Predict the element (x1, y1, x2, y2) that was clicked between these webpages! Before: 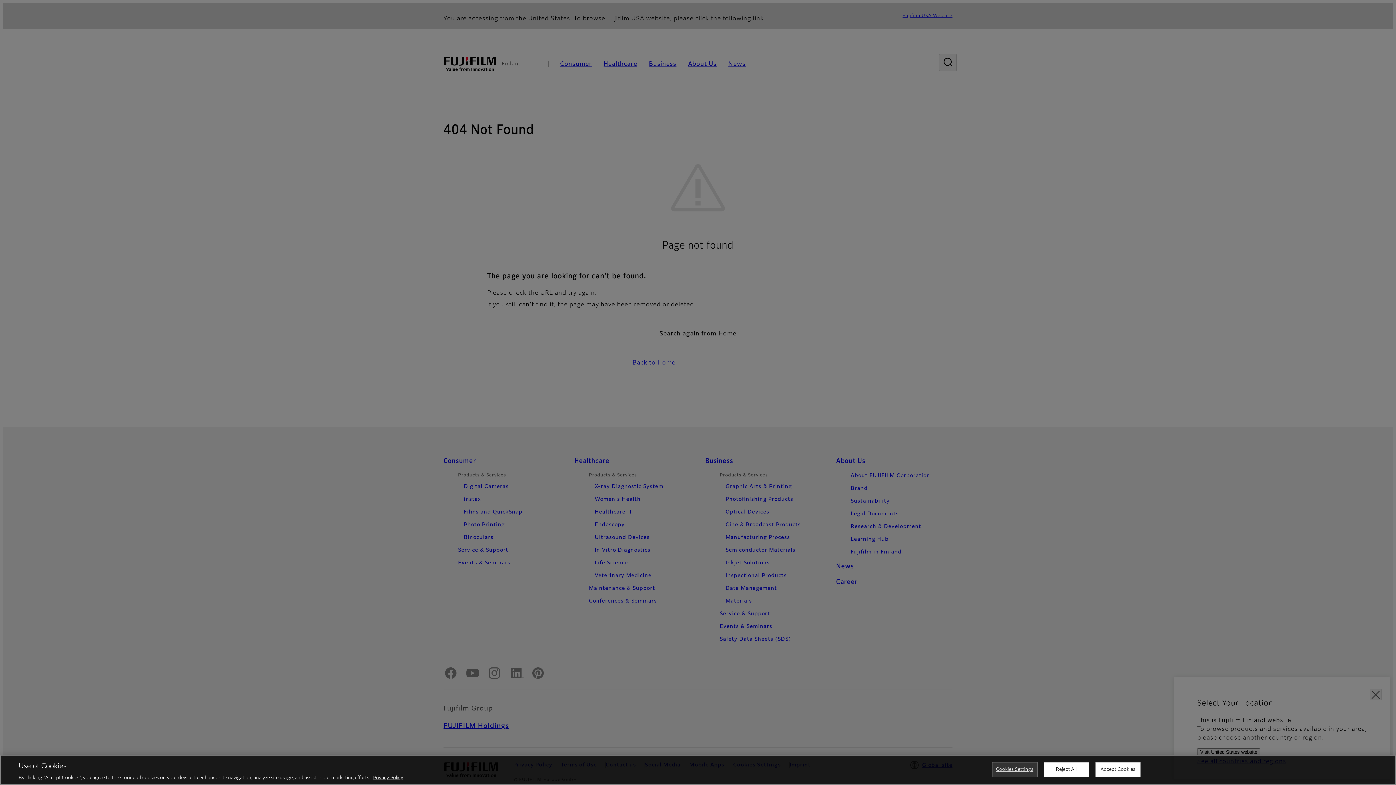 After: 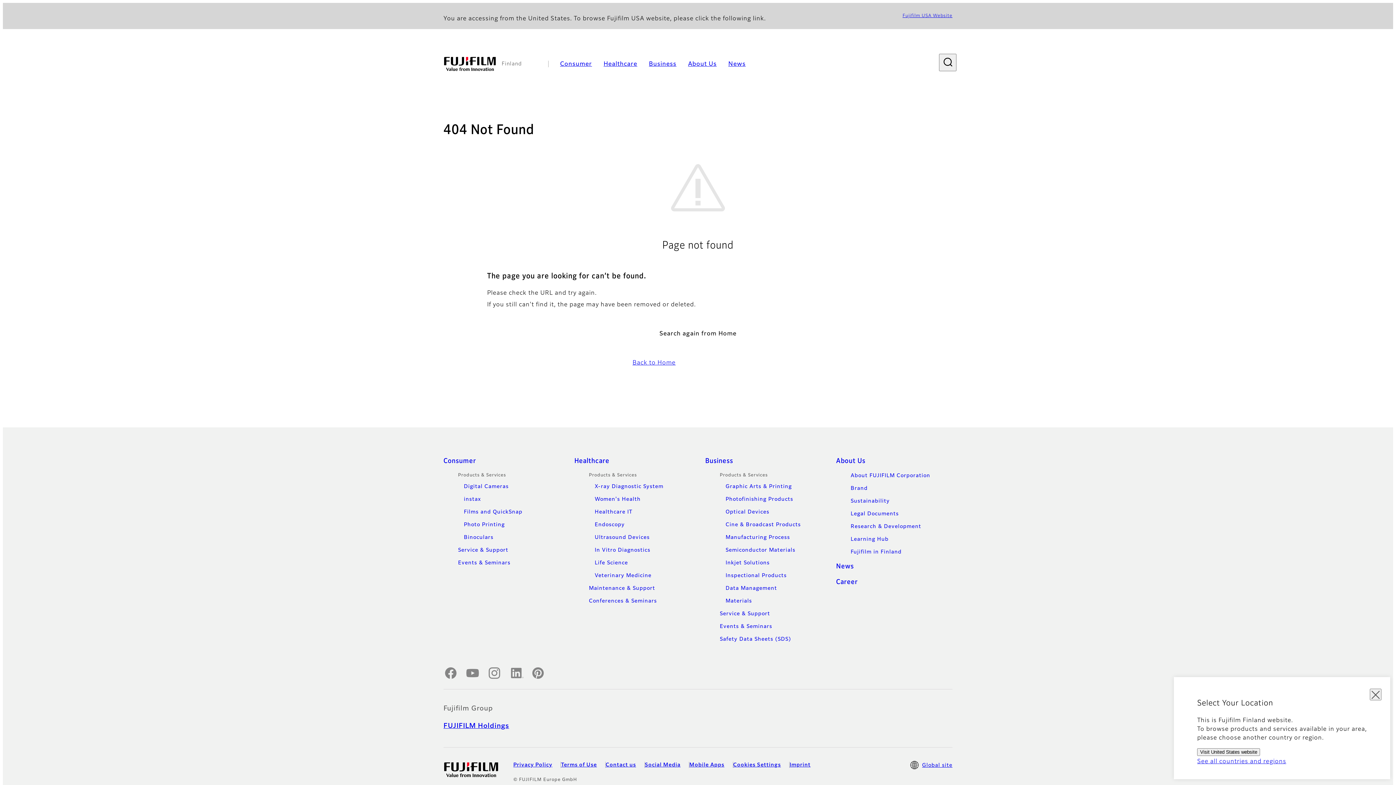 Action: label: Reject All bbox: (1043, 762, 1089, 777)